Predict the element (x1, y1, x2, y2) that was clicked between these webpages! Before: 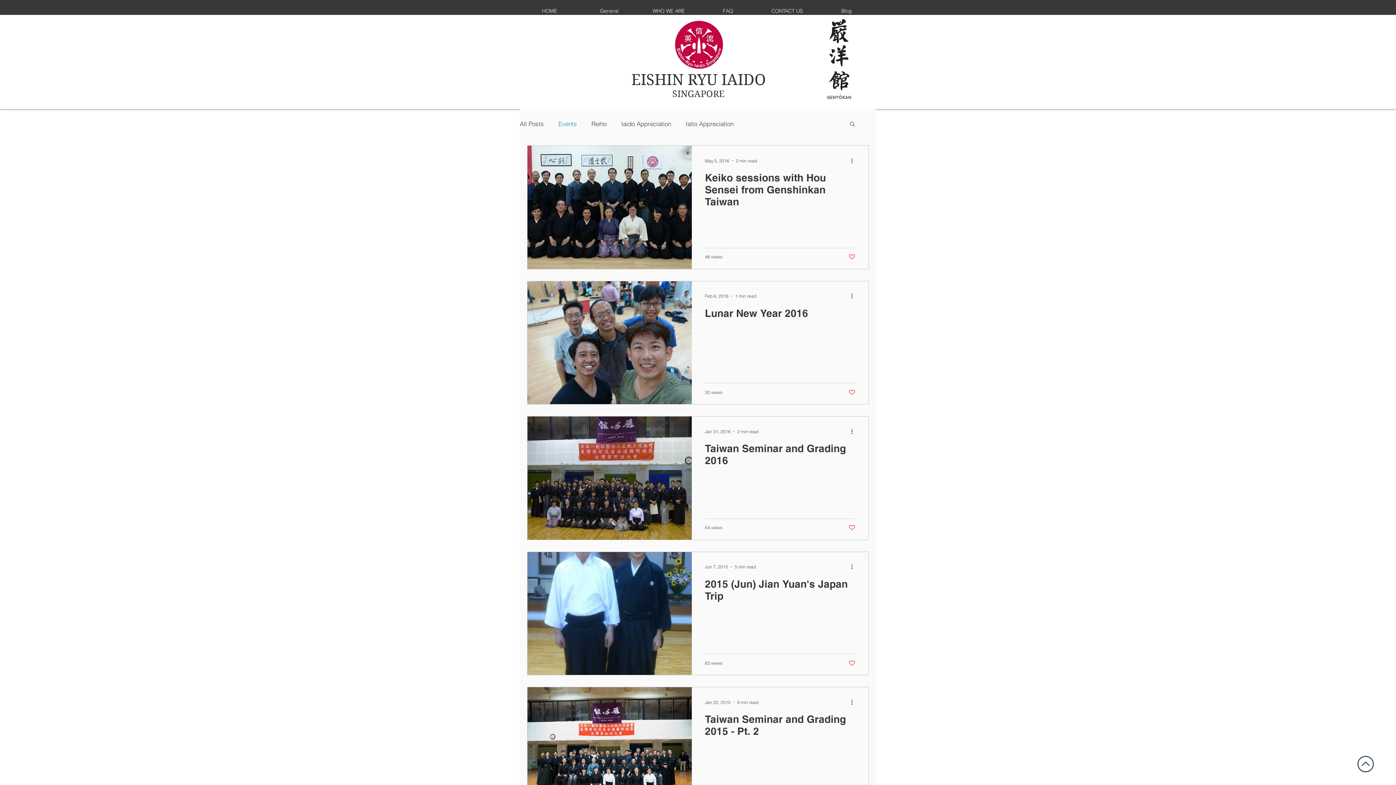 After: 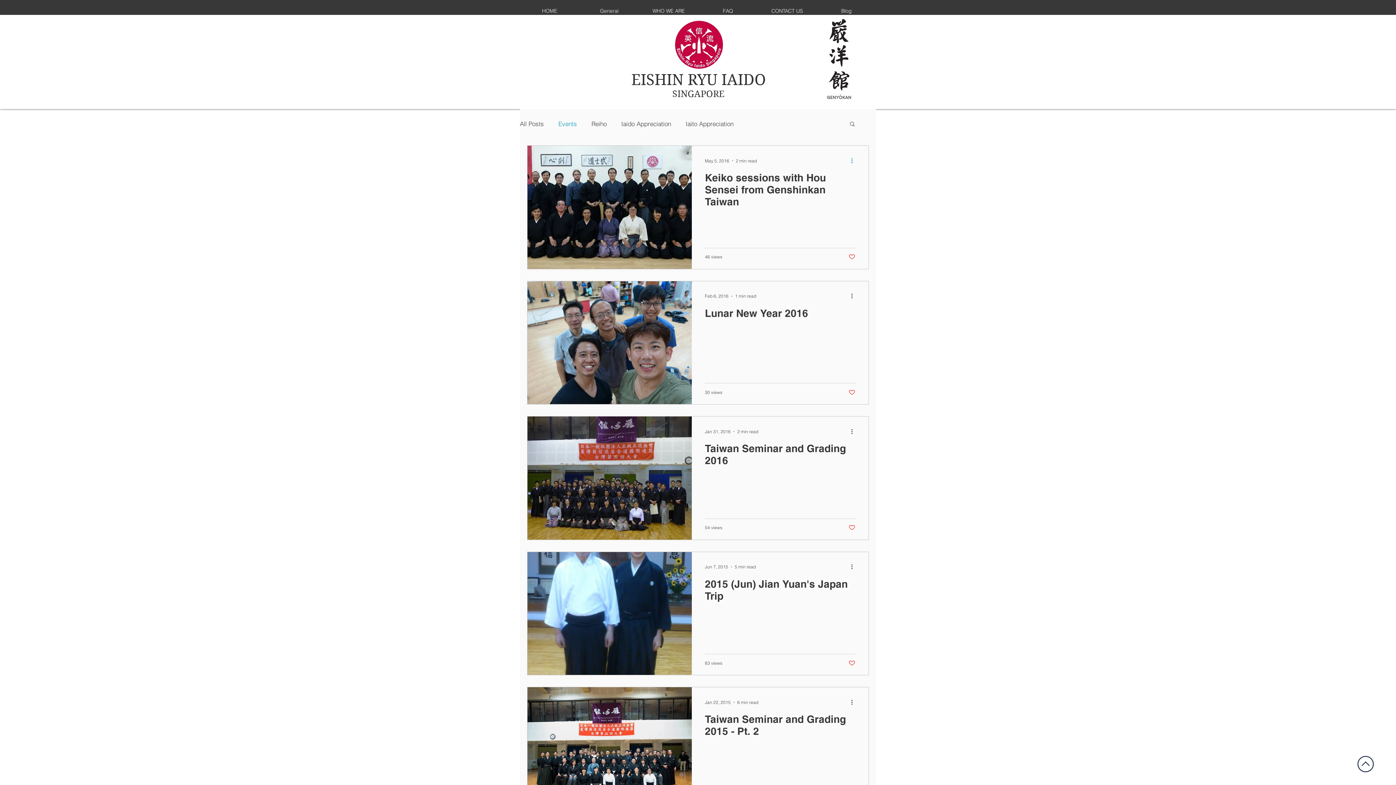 Action: bbox: (850, 156, 858, 165) label: More actions